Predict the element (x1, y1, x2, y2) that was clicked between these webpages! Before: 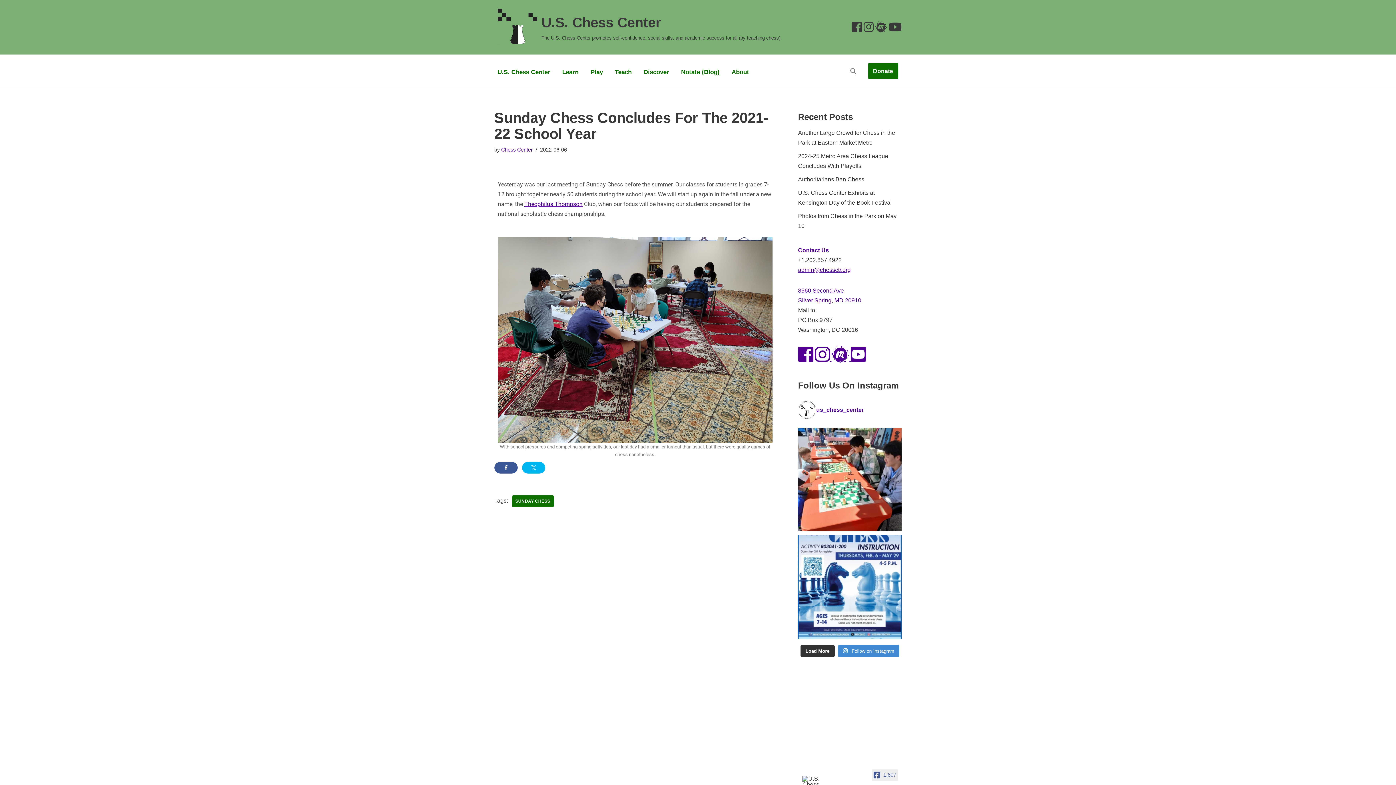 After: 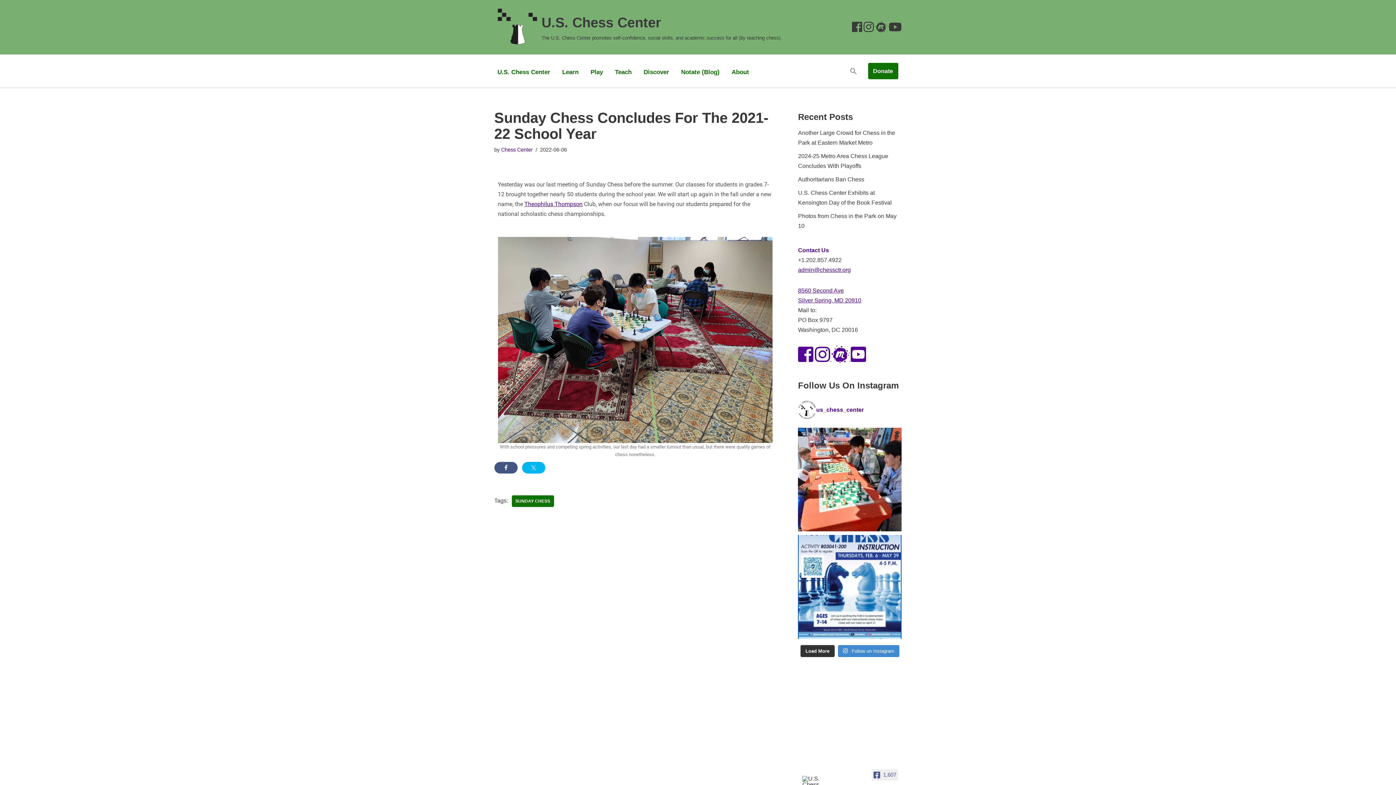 Action: bbox: (494, 462, 517, 473)